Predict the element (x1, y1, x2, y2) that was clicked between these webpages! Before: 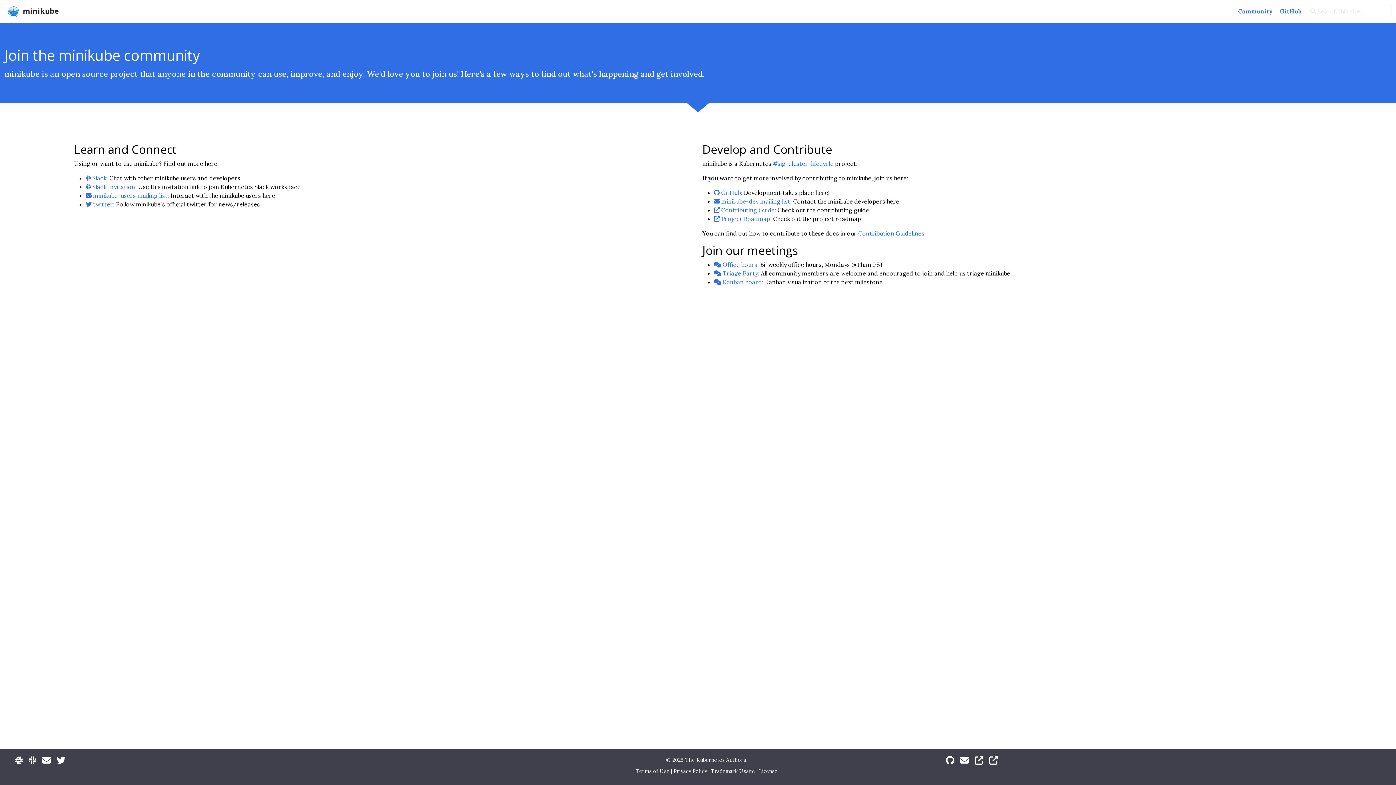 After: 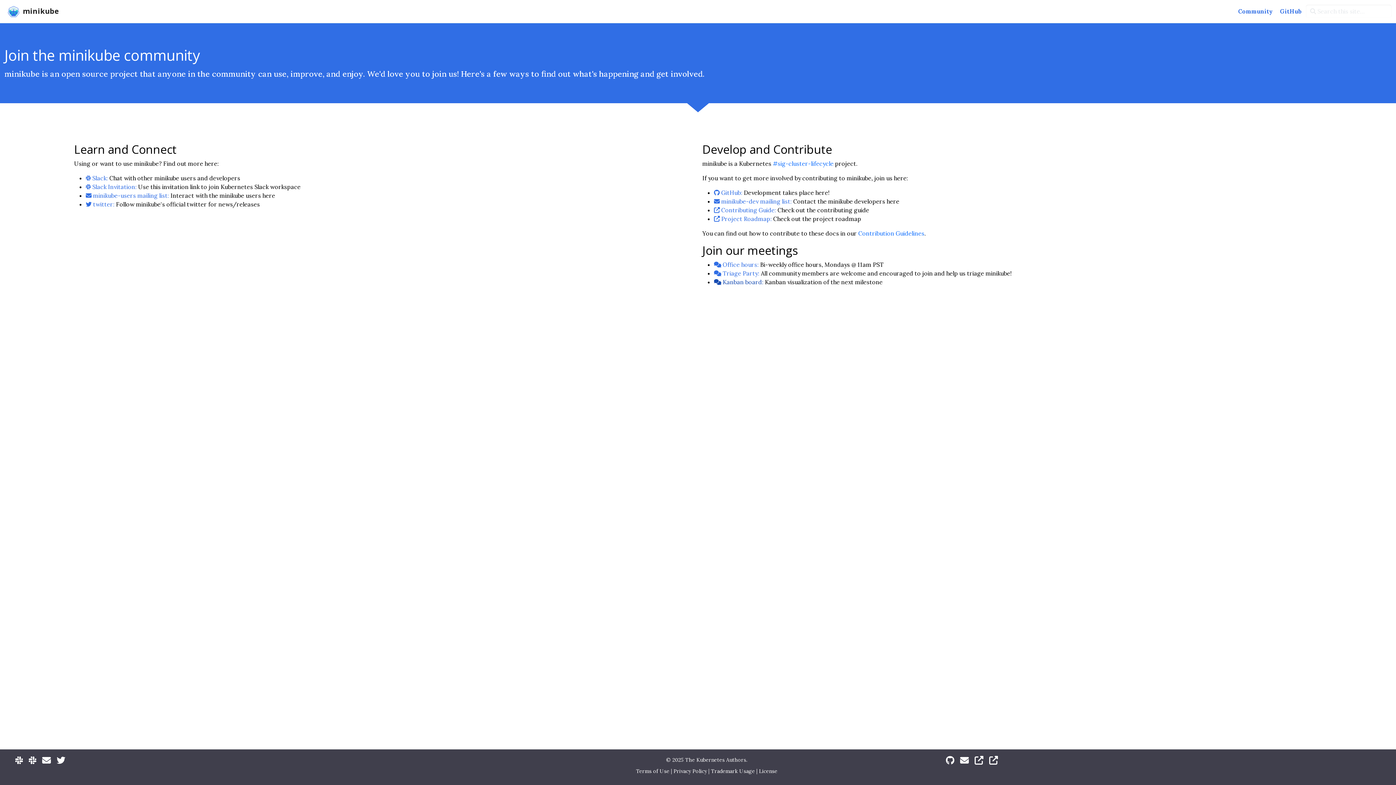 Action: bbox: (714, 278, 763, 285) label:  Kanban board: